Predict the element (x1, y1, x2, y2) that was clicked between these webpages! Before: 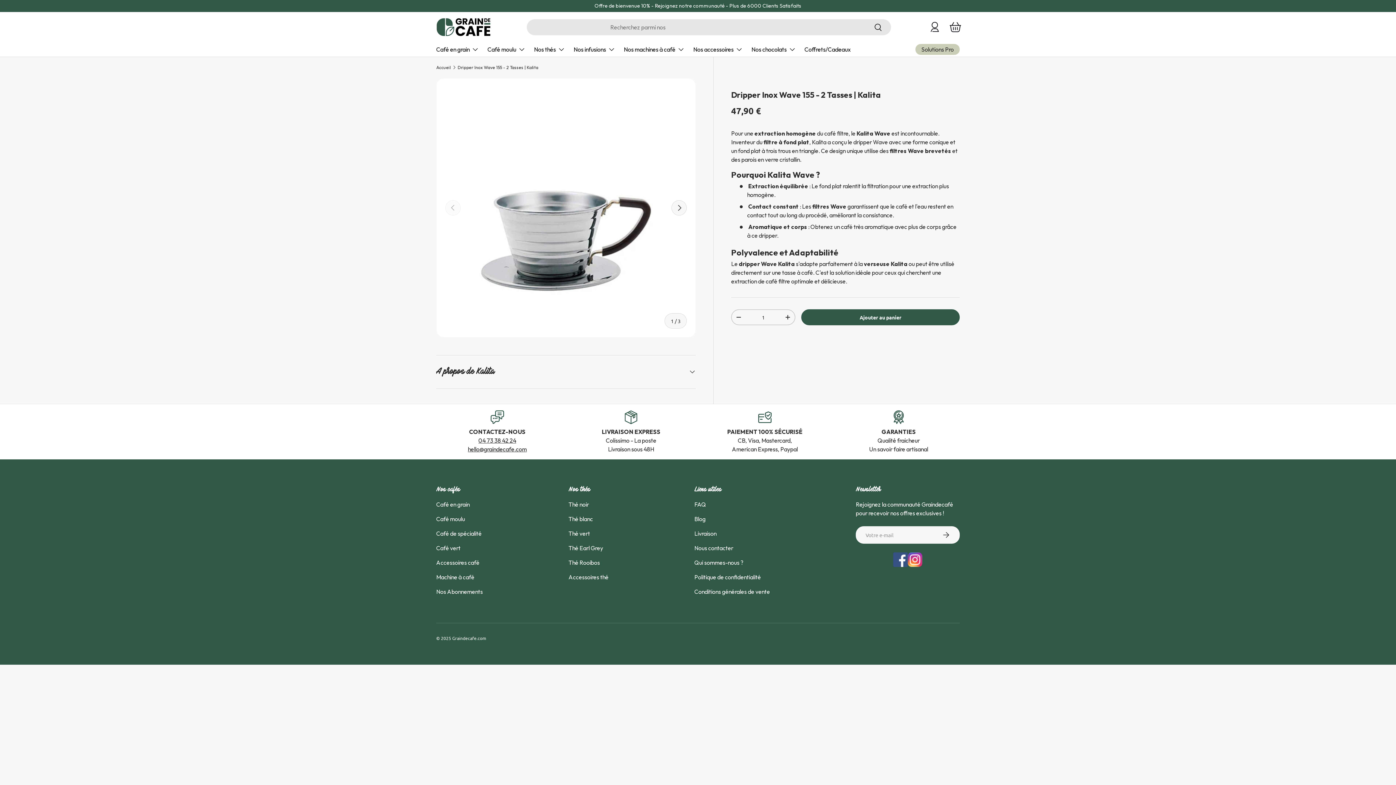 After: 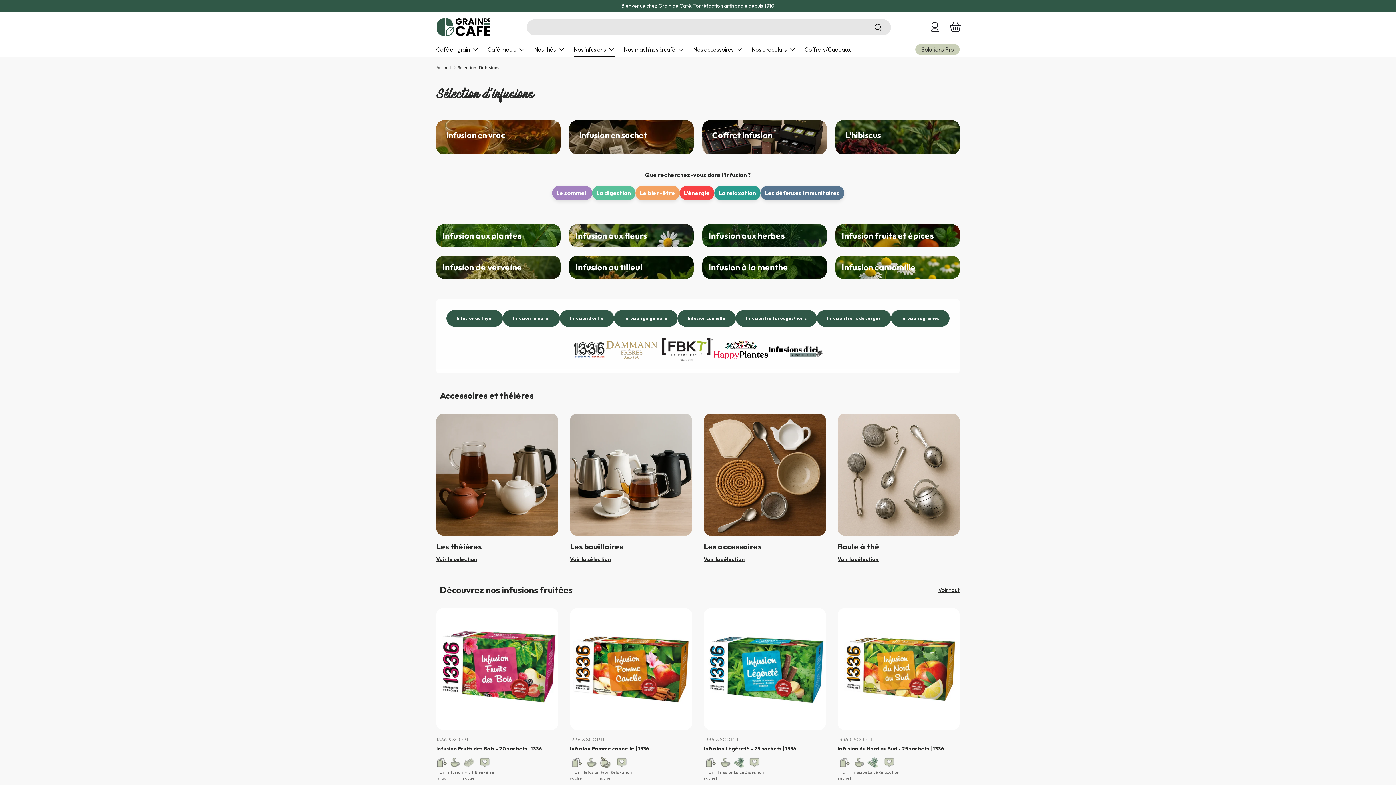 Action: bbox: (573, 42, 615, 56) label: Nos infusions